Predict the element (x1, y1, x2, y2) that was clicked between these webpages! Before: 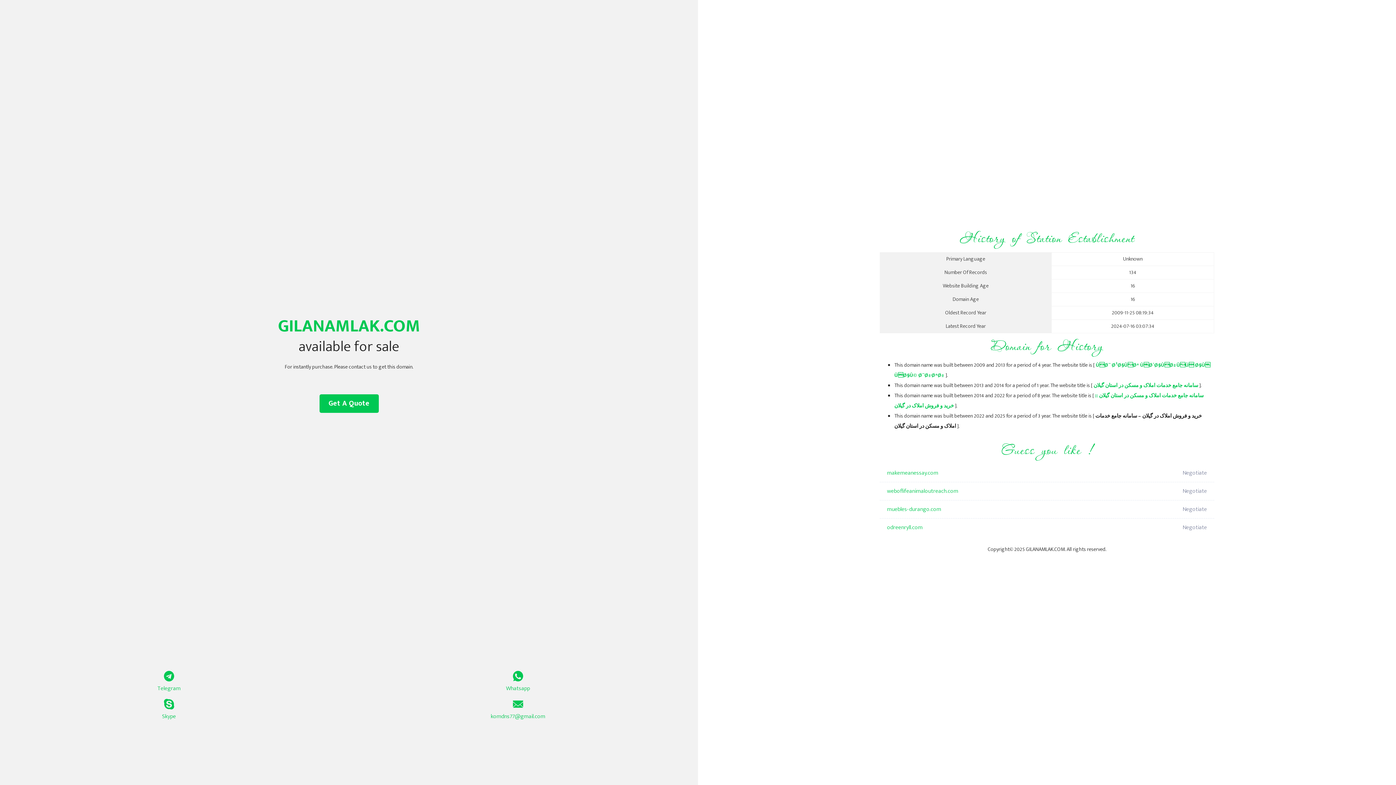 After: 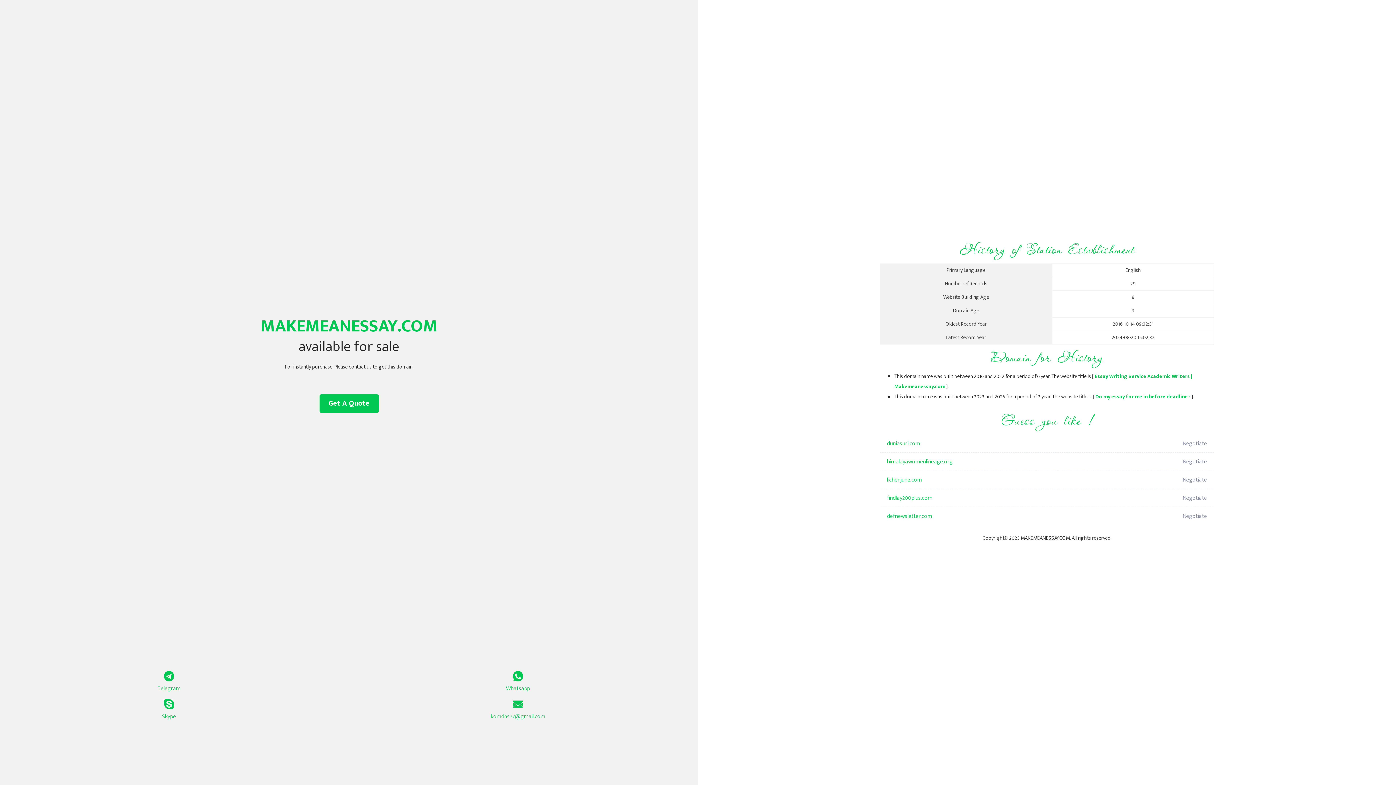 Action: label: makemeanessay.com bbox: (887, 464, 1098, 482)